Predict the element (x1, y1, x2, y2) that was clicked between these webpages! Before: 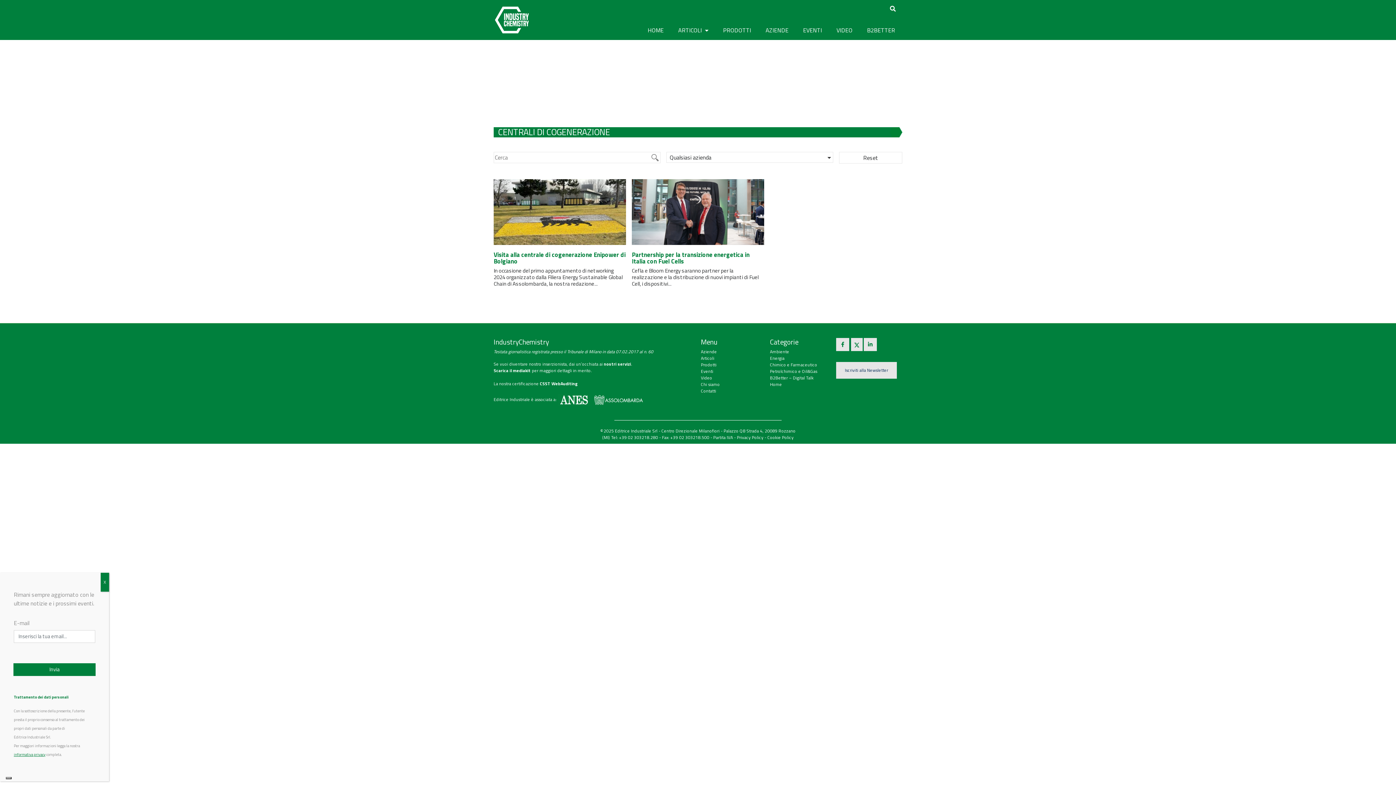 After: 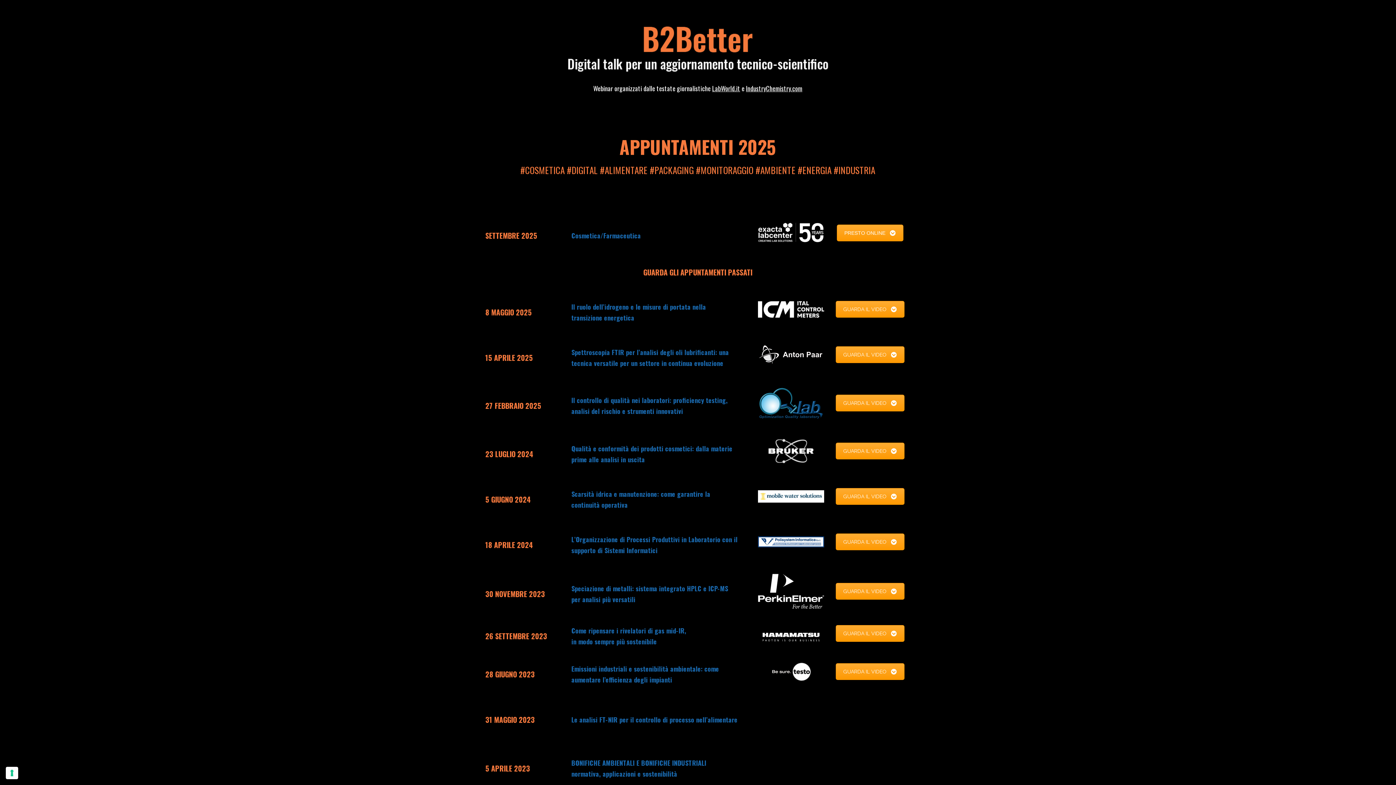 Action: label: B2Better – Digital Talk bbox: (770, 374, 813, 381)